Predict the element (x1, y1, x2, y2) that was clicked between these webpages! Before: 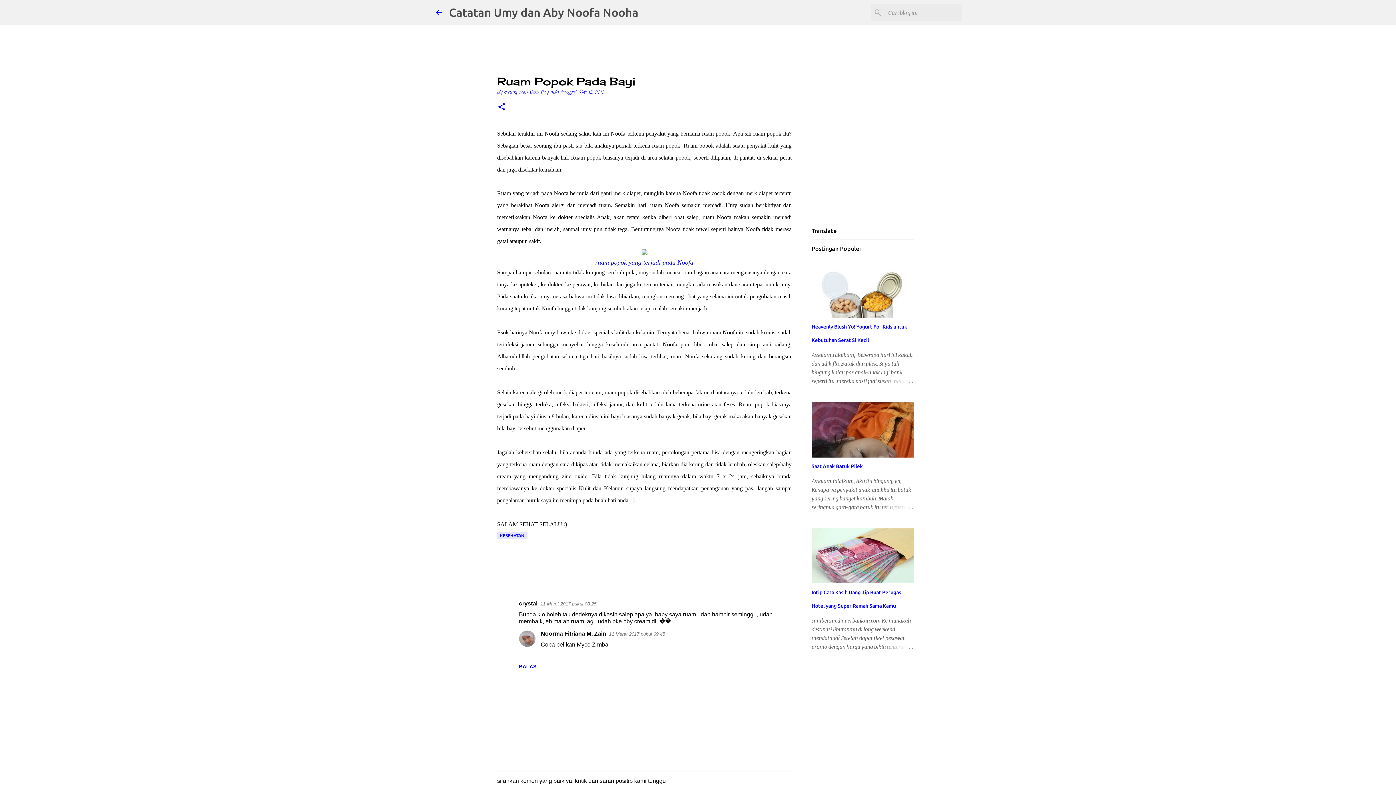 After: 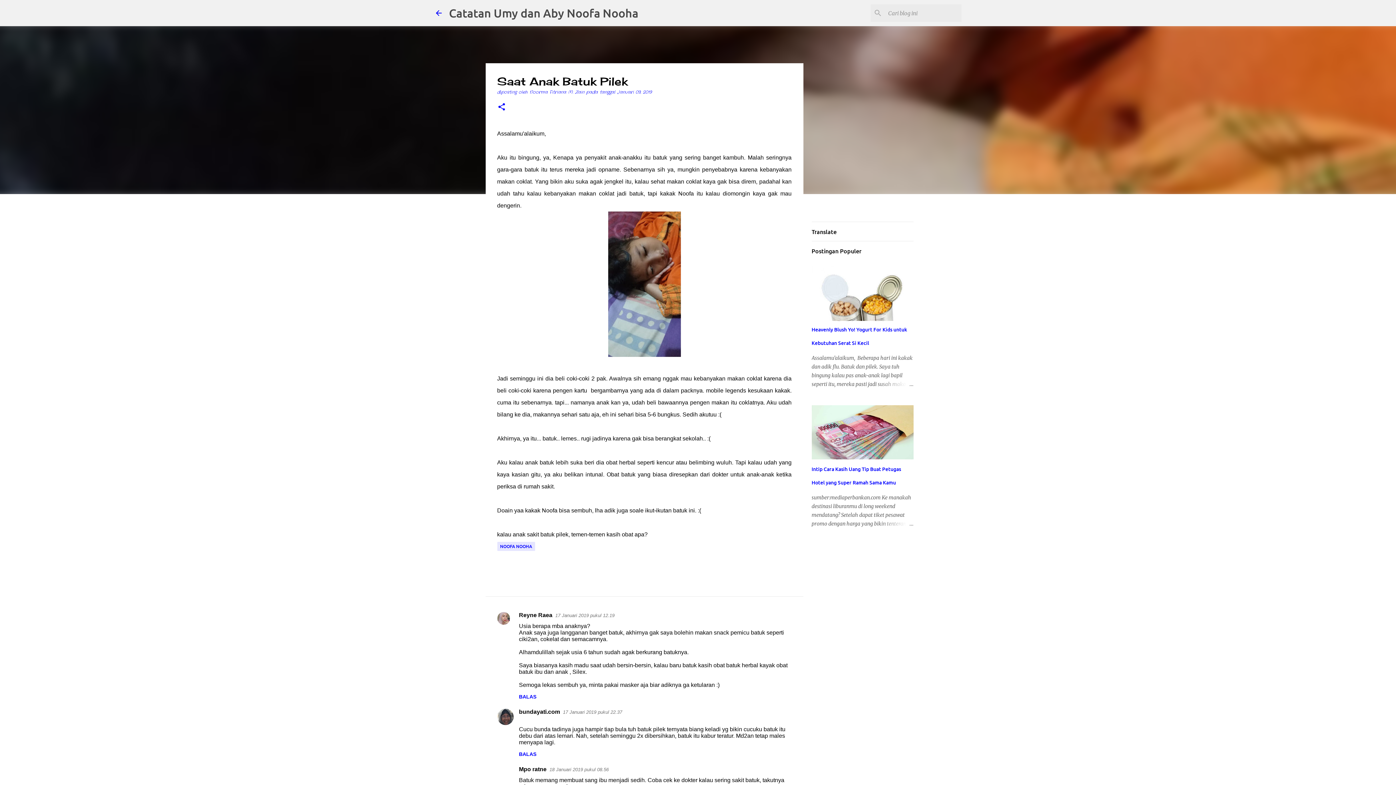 Action: label: Saat Anak Batuk Pilek bbox: (811, 463, 863, 469)